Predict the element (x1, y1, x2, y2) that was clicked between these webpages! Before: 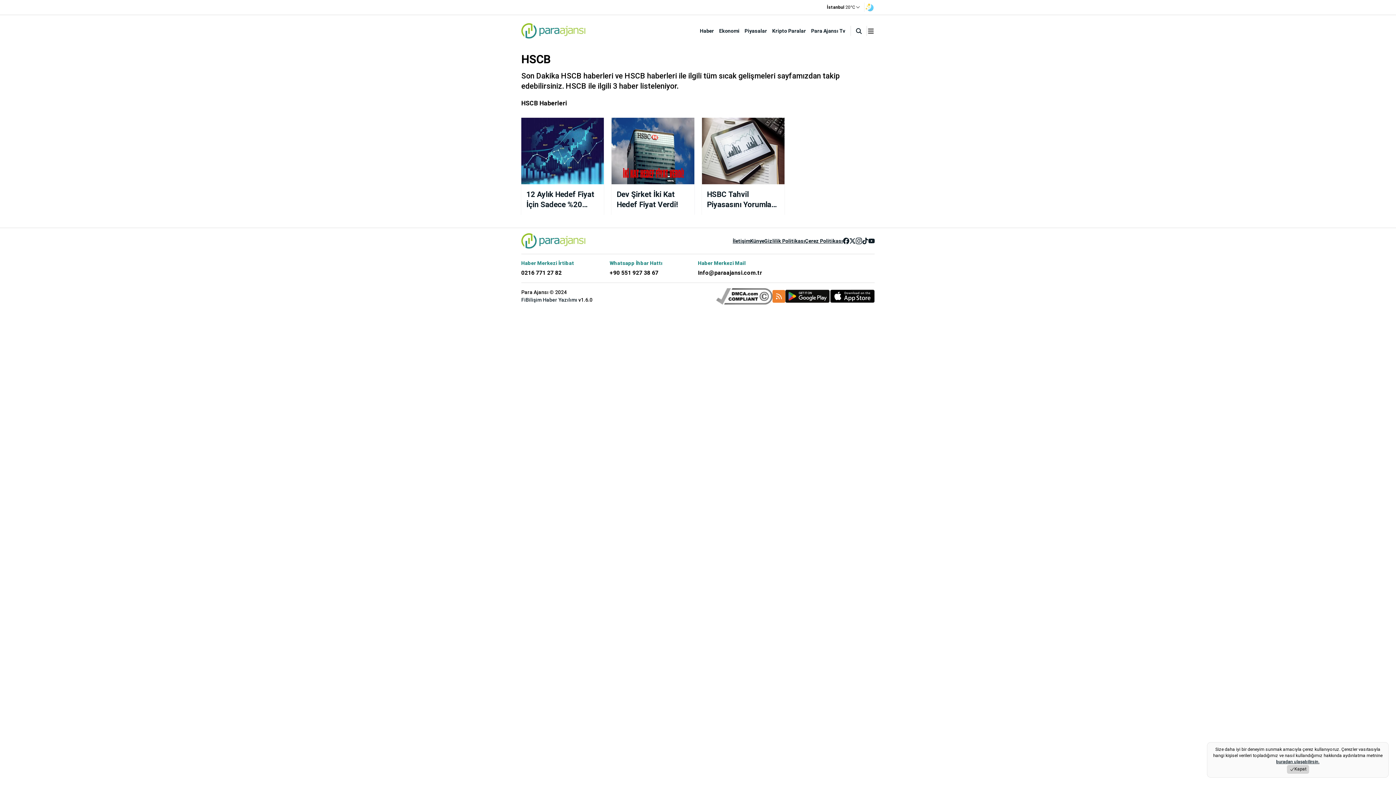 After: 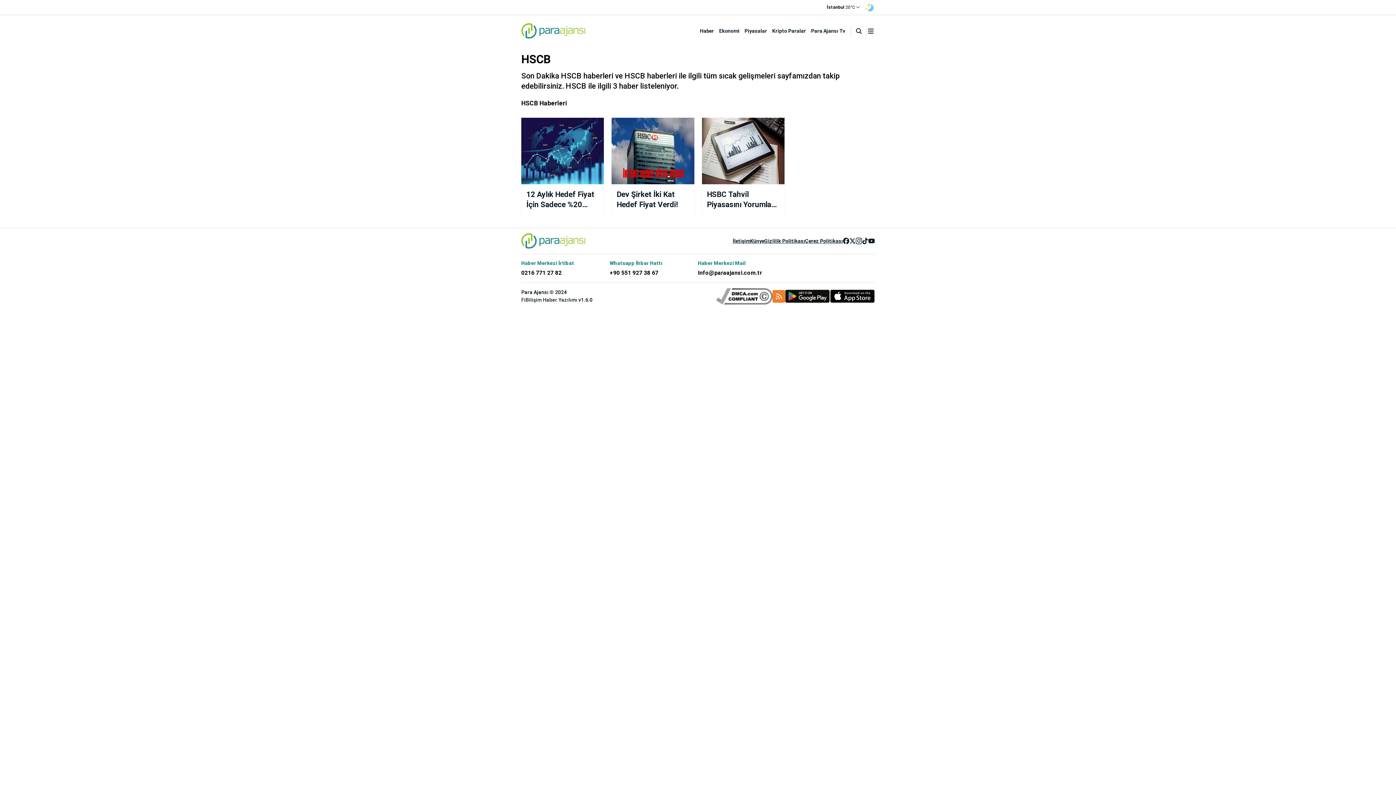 Action: bbox: (1287, 765, 1309, 774) label: Kapat